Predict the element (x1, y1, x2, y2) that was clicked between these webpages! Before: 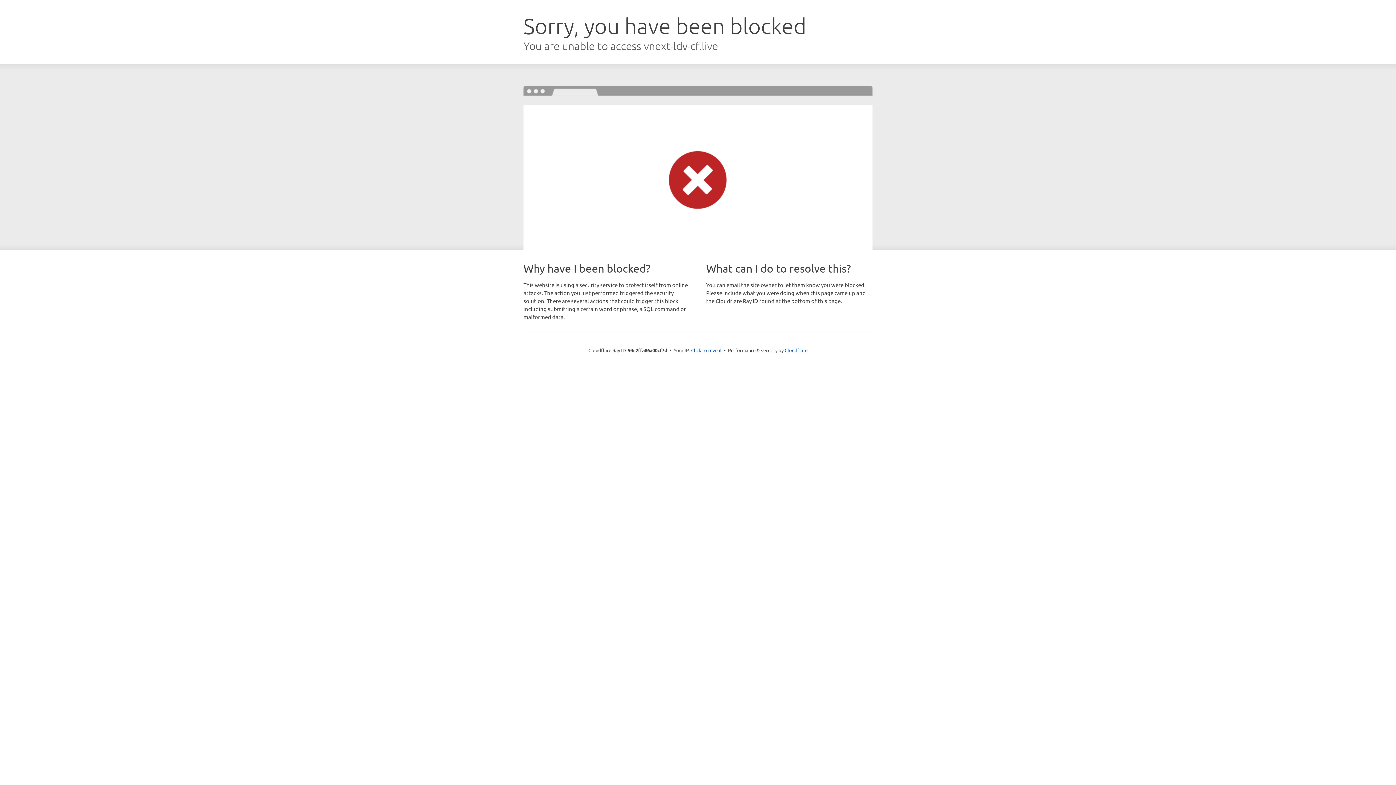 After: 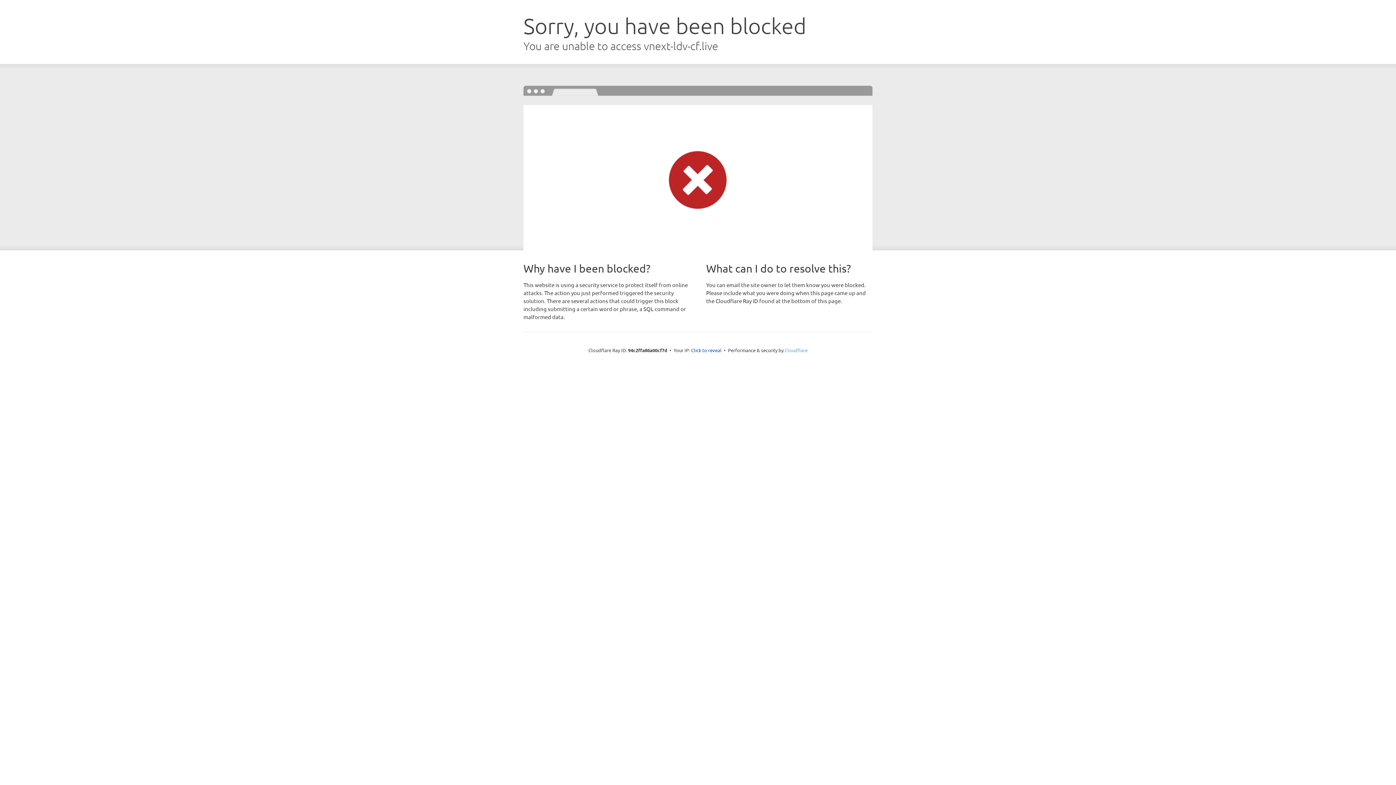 Action: bbox: (784, 347, 807, 353) label: Cloudflare